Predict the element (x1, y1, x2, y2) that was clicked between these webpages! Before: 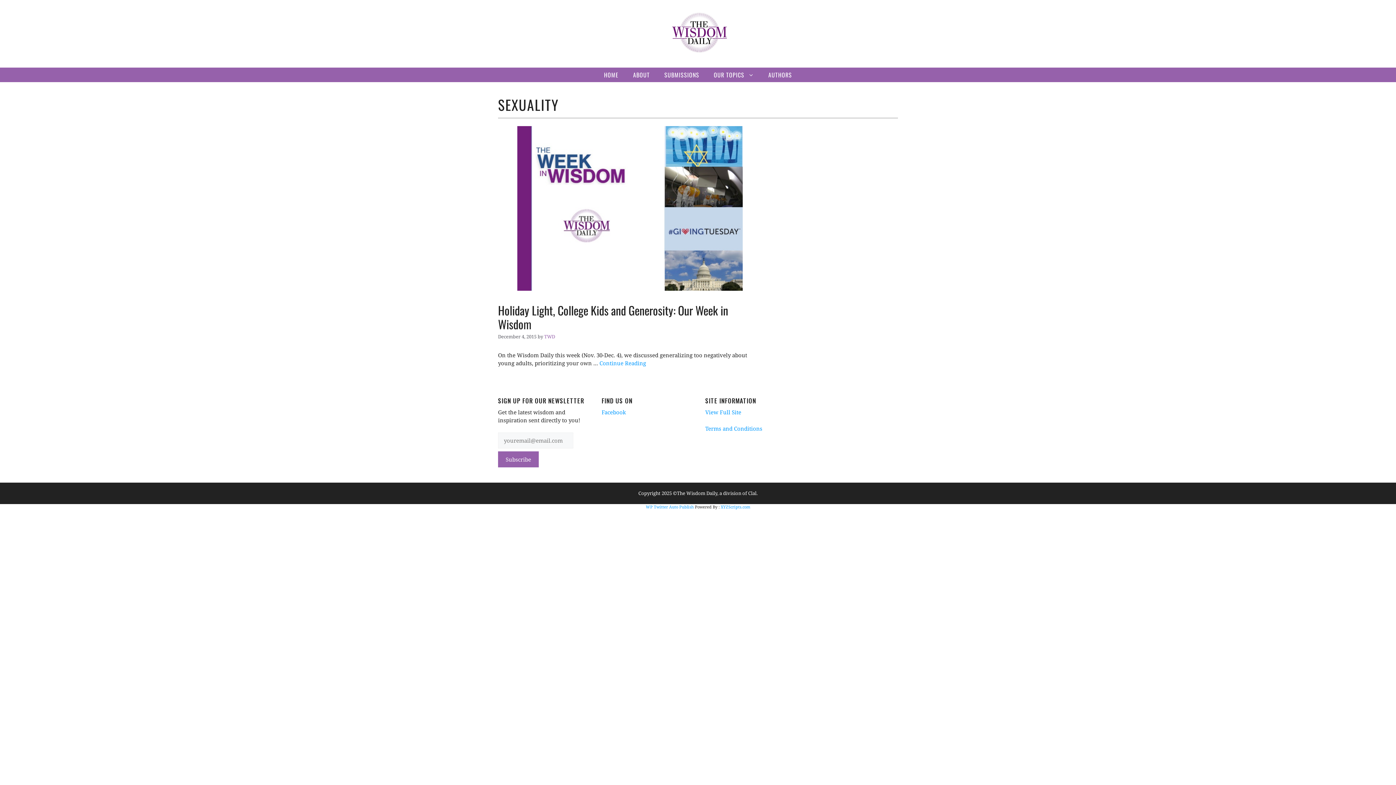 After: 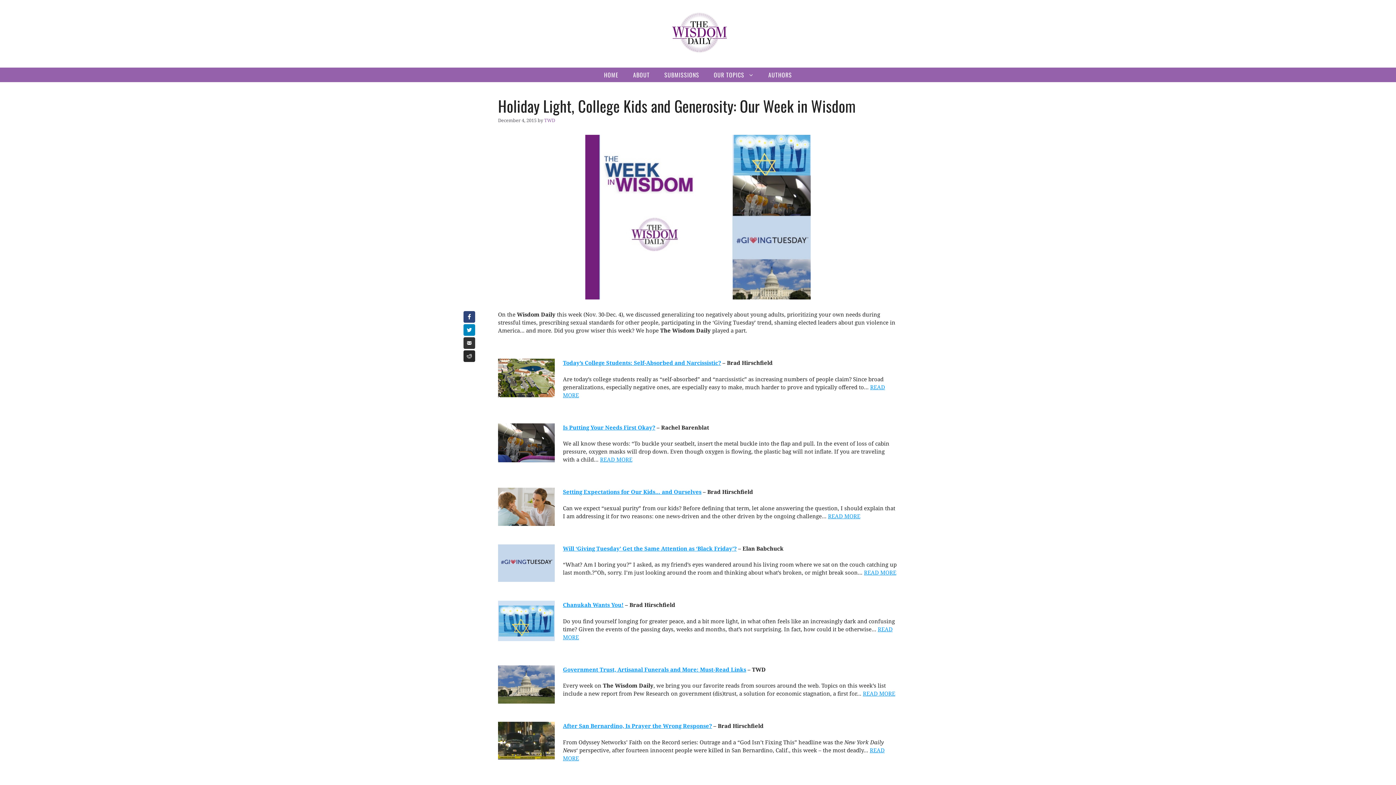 Action: bbox: (498, 301, 728, 332) label: Holiday Light, College Kids and Generosity: Our Week in Wisdom